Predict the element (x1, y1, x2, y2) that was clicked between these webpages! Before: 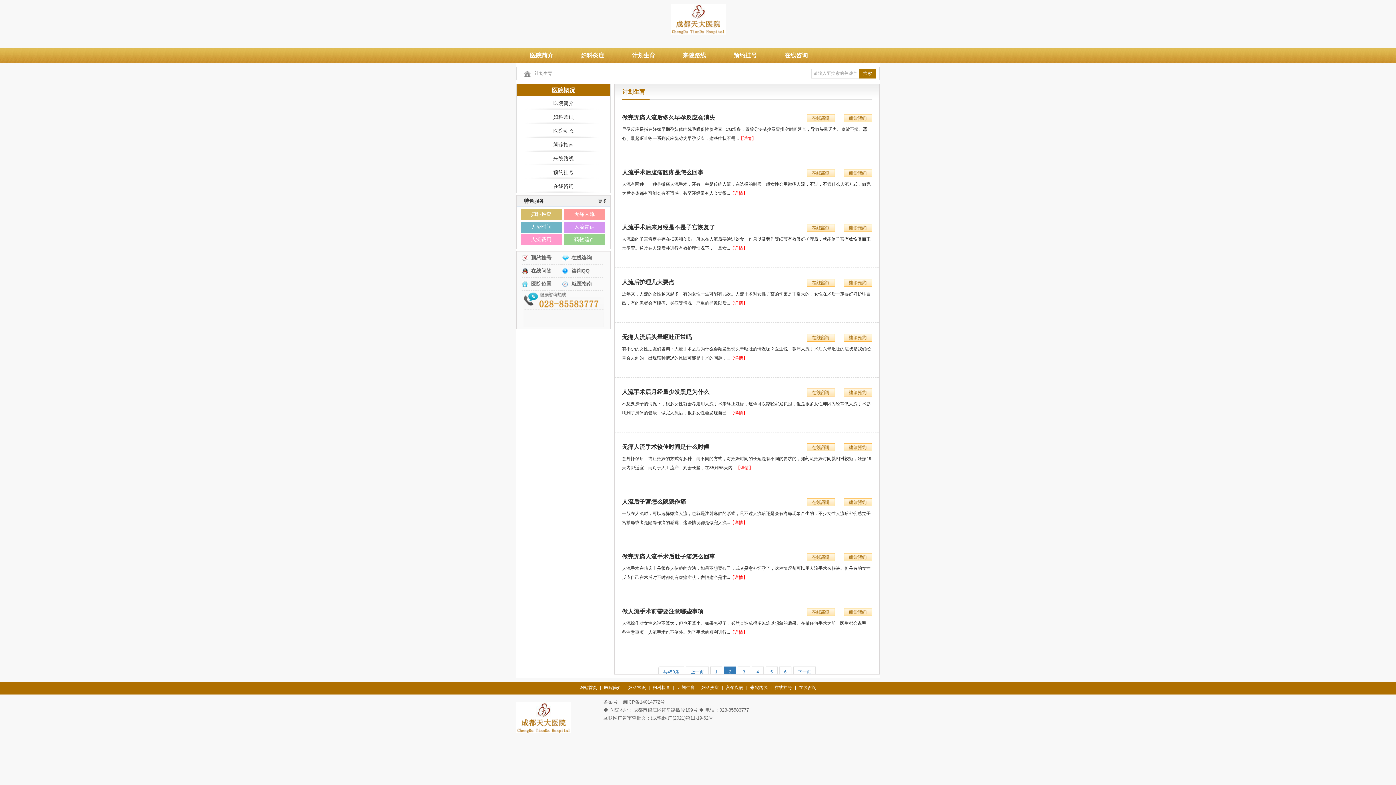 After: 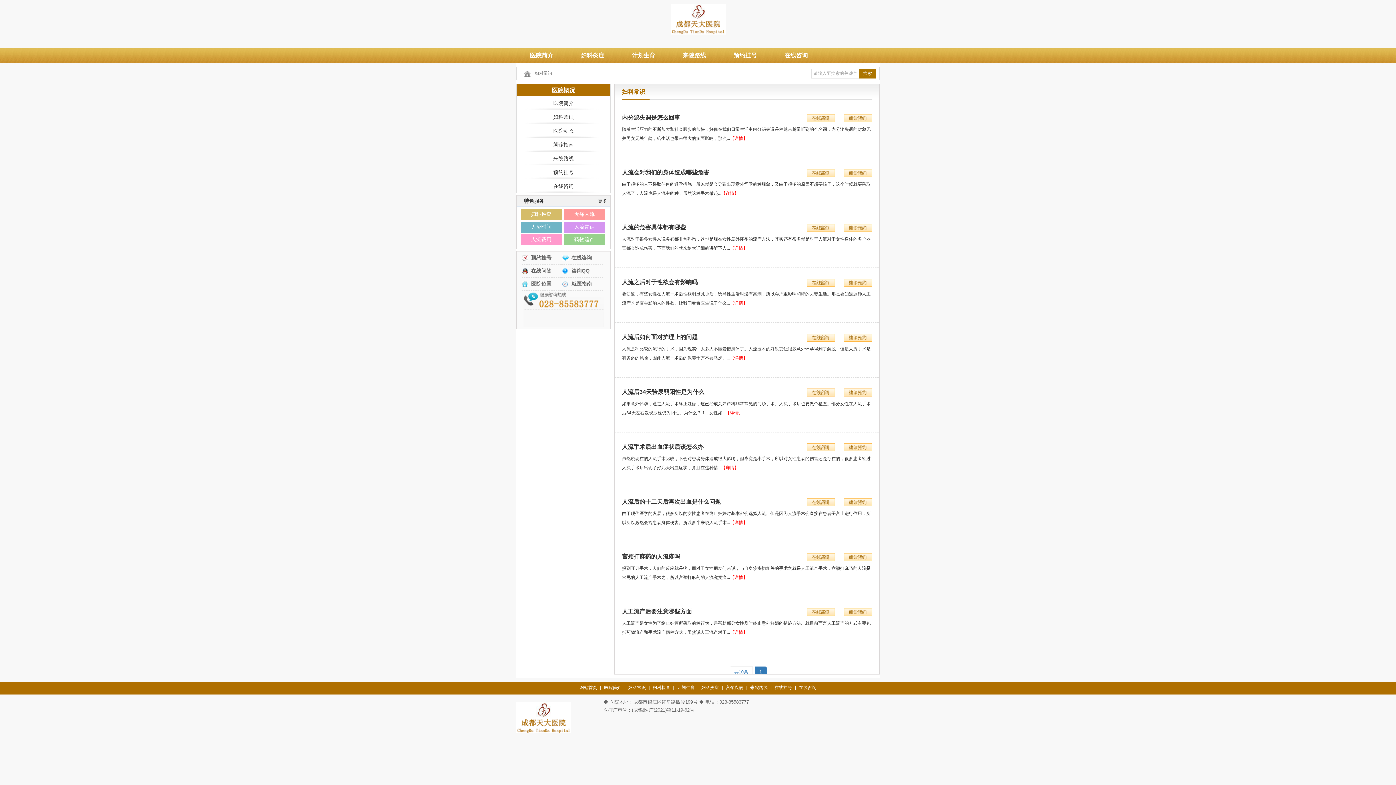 Action: bbox: (553, 114, 573, 120) label: 妇科常识